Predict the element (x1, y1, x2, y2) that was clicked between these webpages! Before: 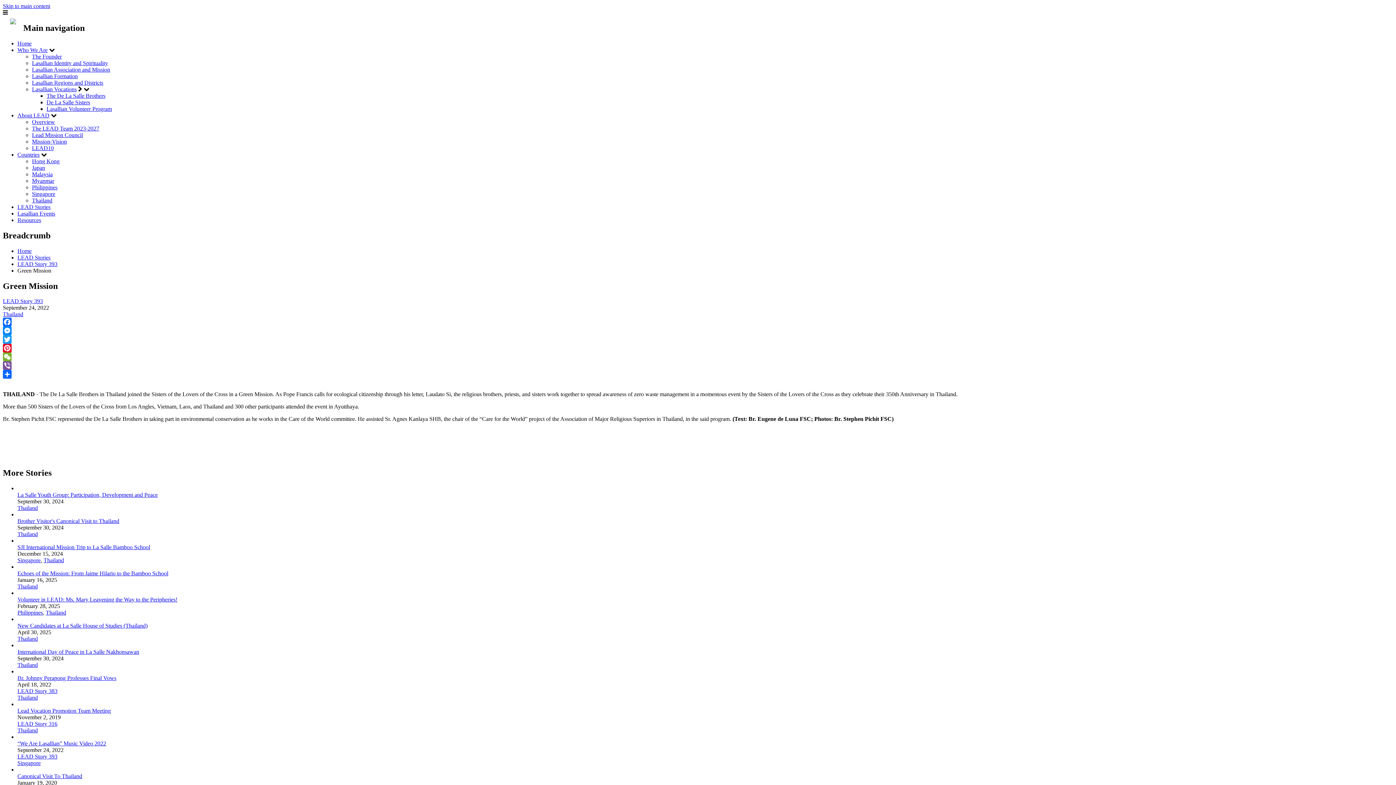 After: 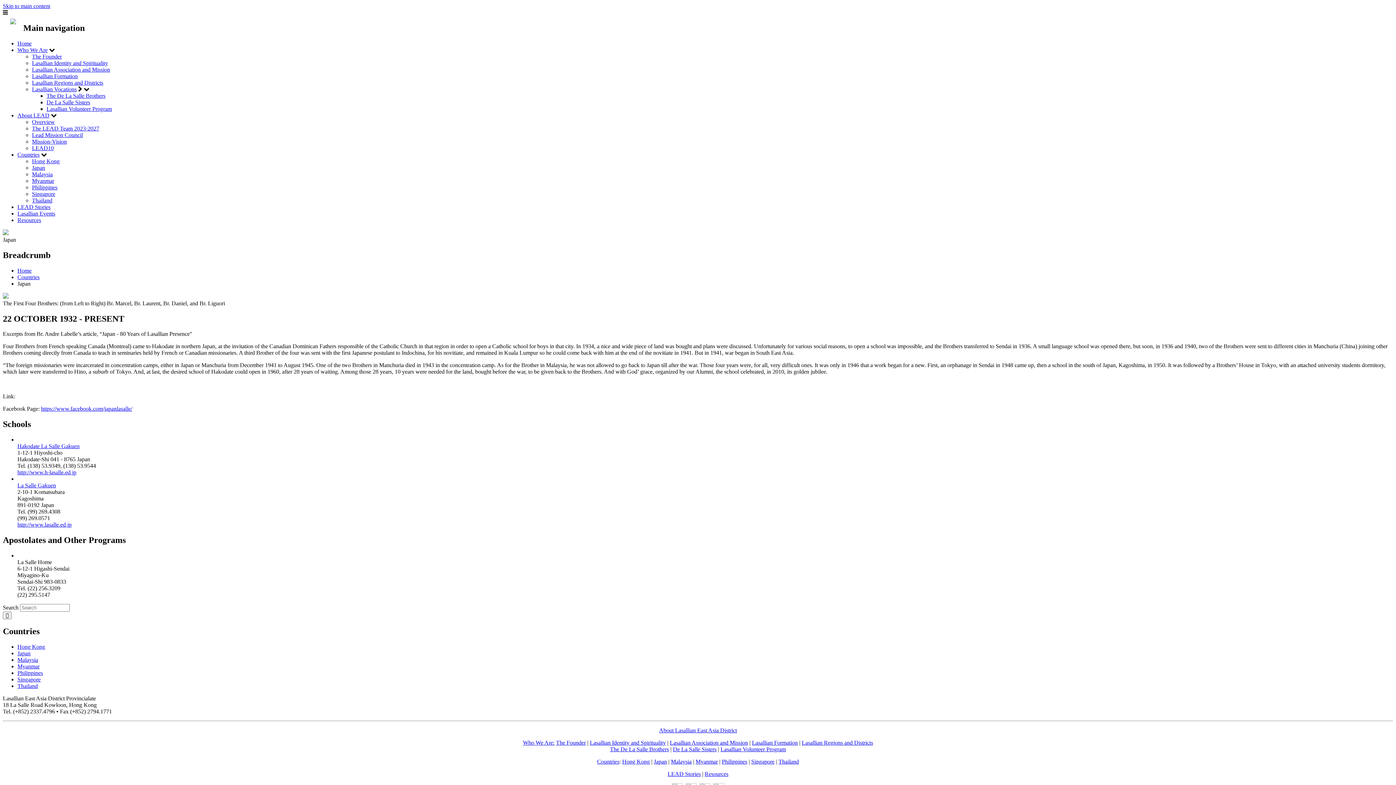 Action: label: Japan bbox: (32, 164, 45, 170)